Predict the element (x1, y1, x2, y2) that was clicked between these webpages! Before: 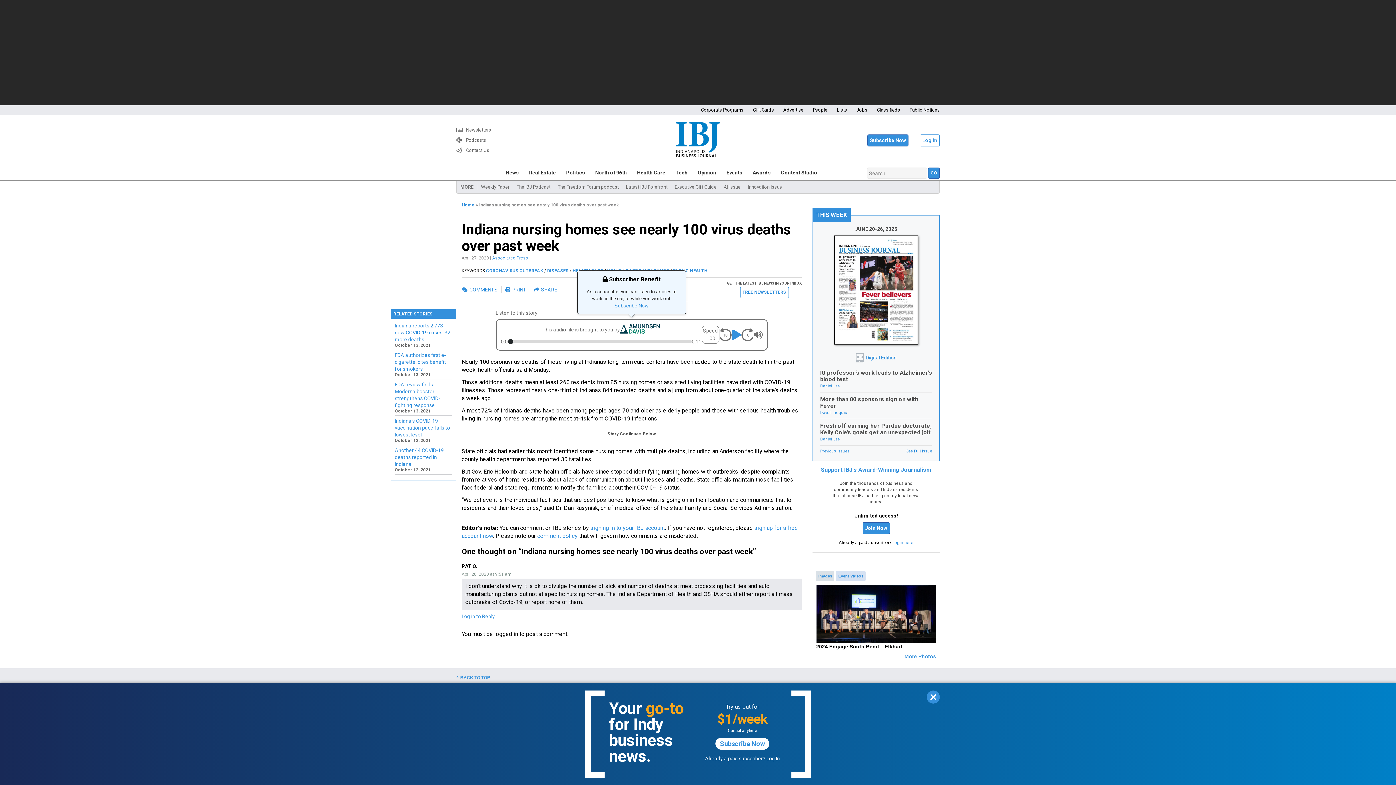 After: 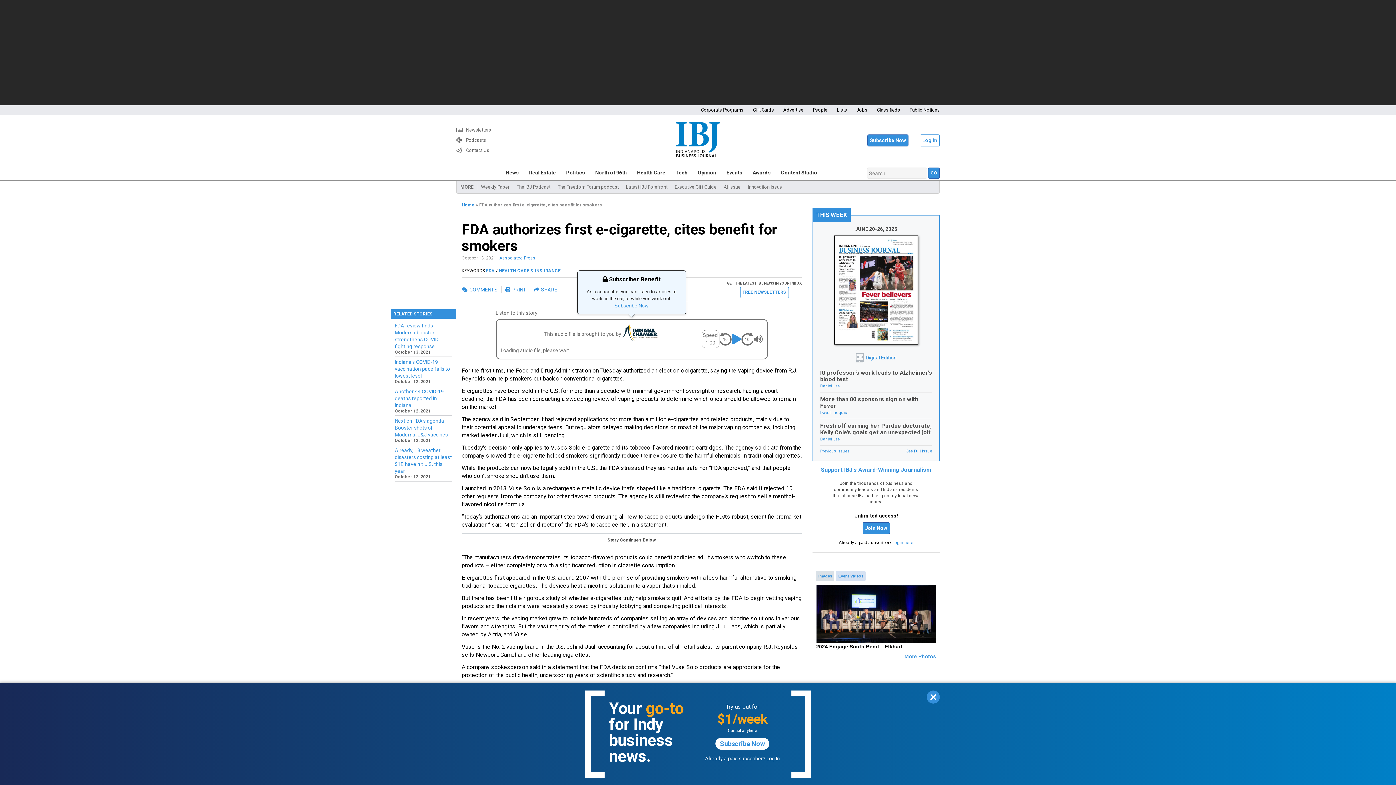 Action: label: FDA authorizes first e-cigarette, cites benefit for smokers bbox: (394, 352, 446, 371)